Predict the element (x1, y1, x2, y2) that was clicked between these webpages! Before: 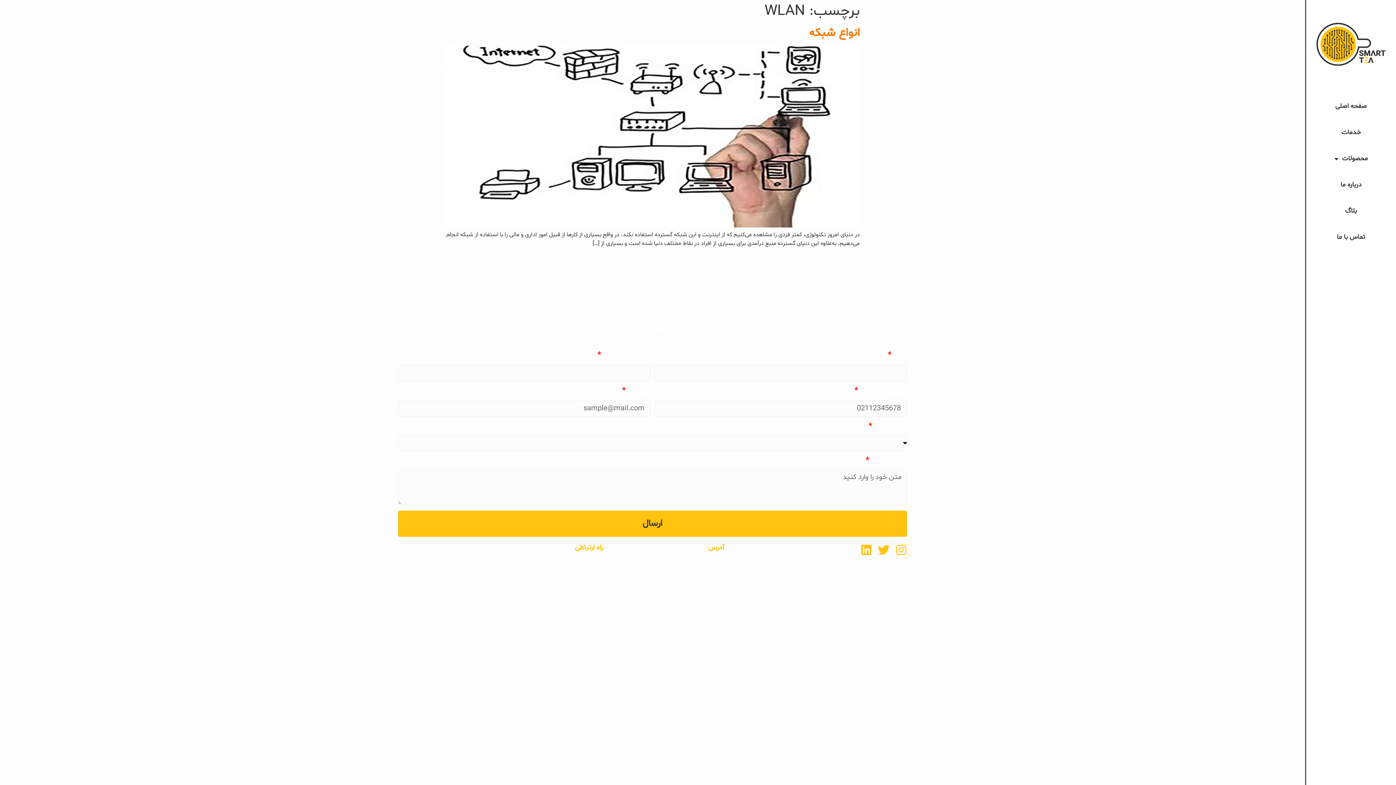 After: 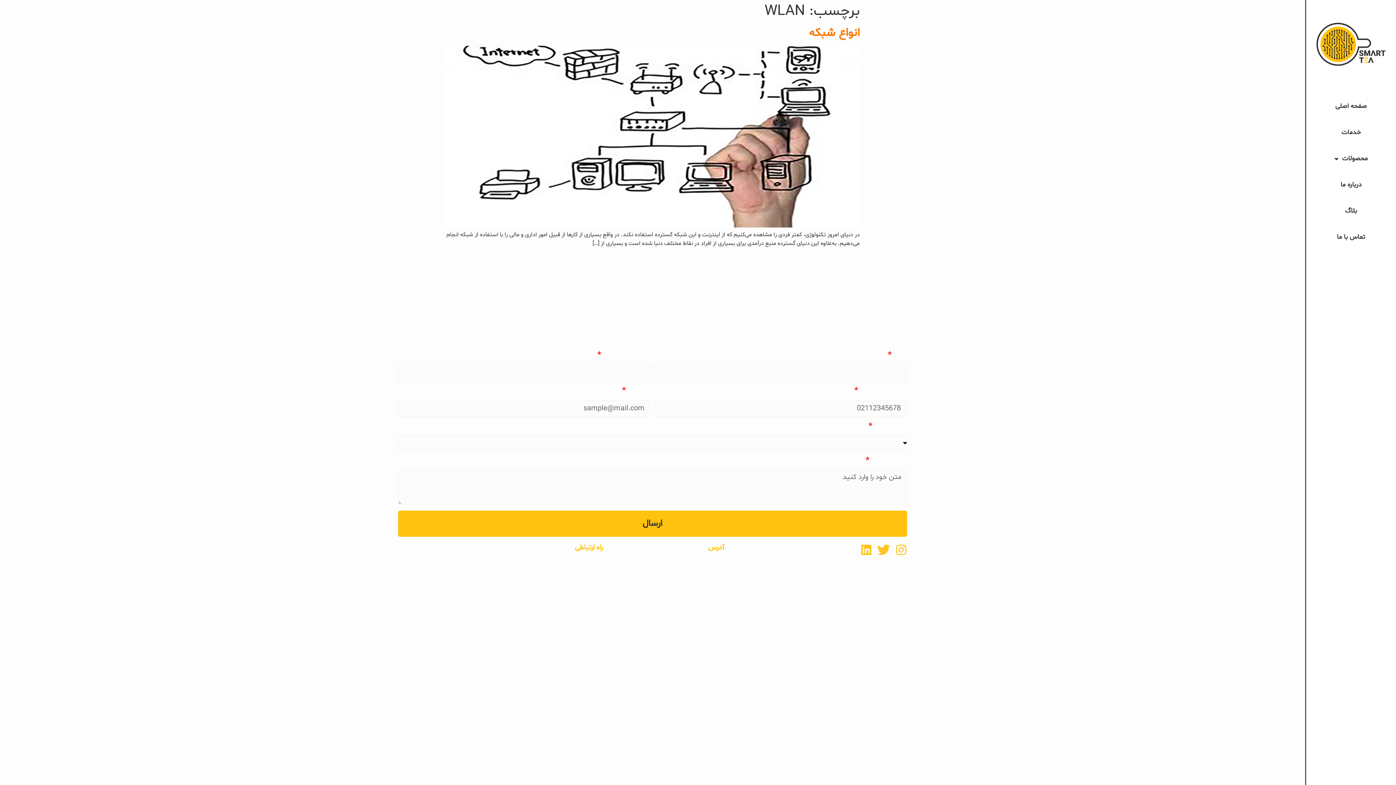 Action: label: Twitter bbox: (878, 544, 889, 555)